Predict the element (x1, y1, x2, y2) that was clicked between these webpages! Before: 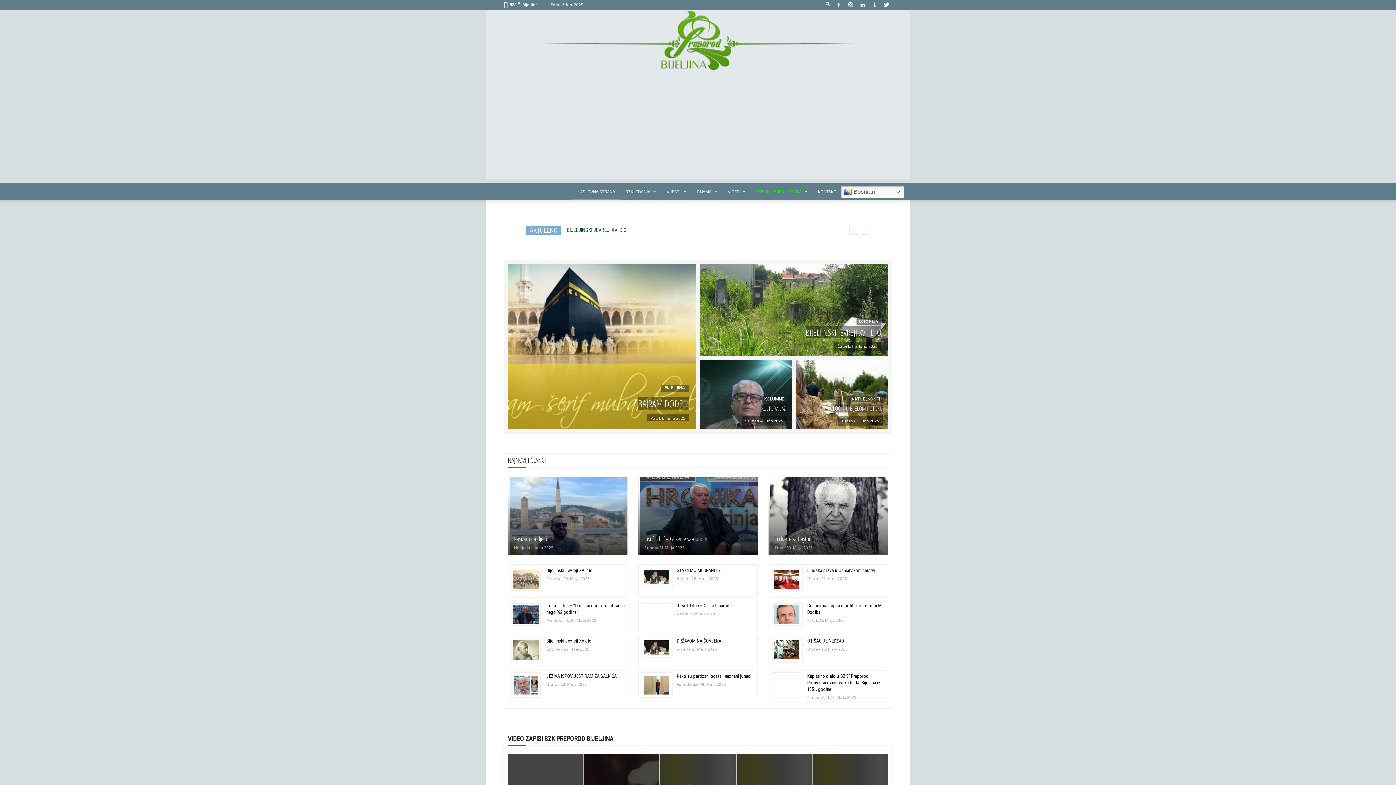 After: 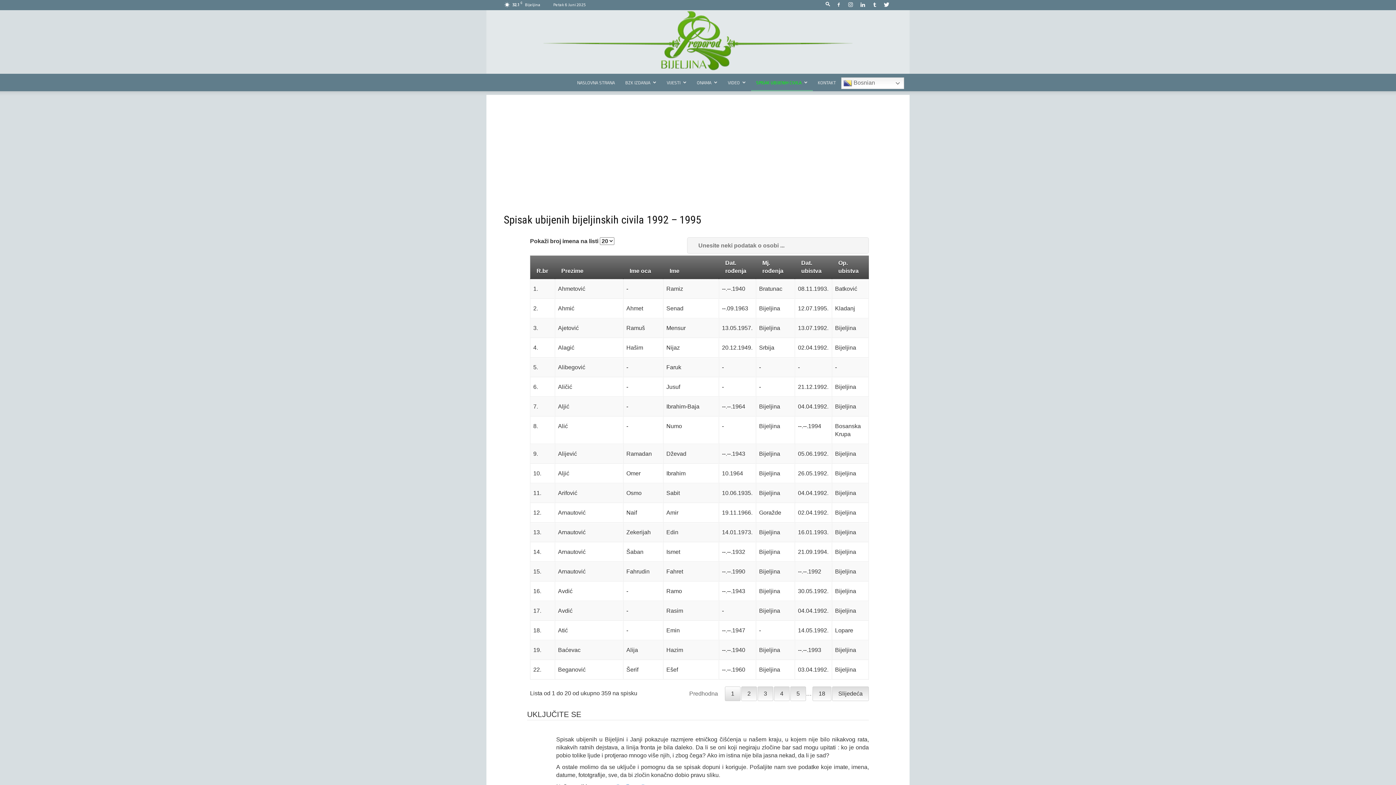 Action: bbox: (751, 182, 813, 200) label: SPISAK UBIJENIH CIVILA